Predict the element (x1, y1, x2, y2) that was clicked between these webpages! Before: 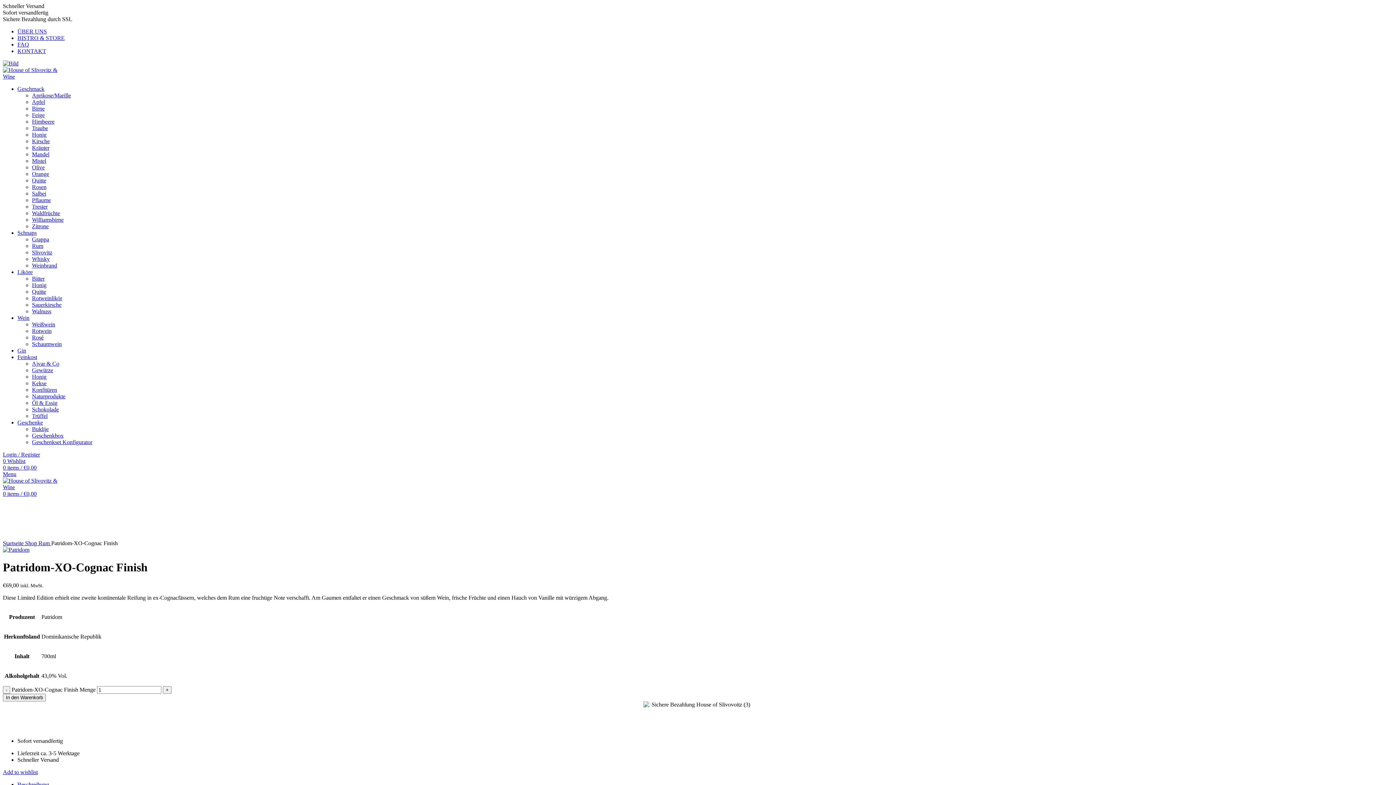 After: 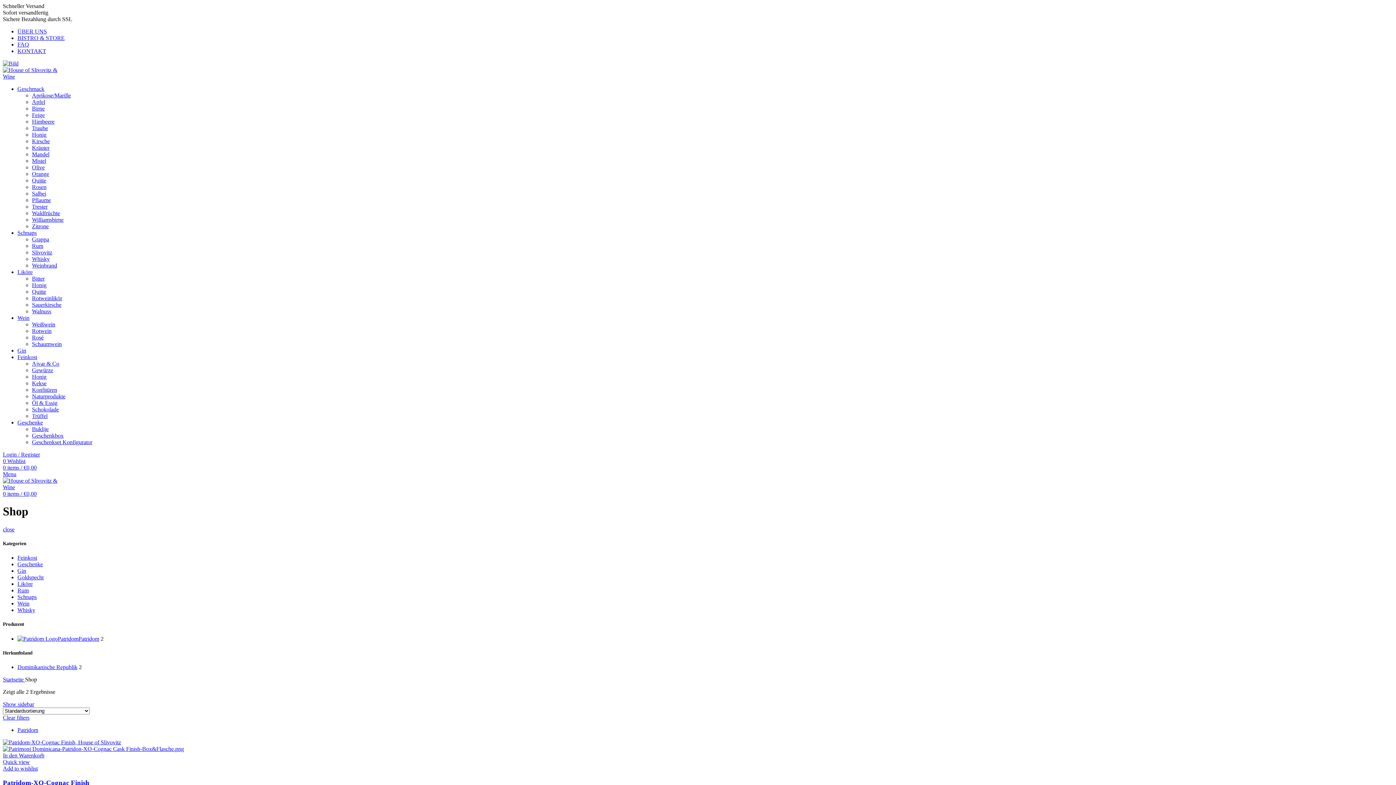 Action: bbox: (2, 546, 29, 553)